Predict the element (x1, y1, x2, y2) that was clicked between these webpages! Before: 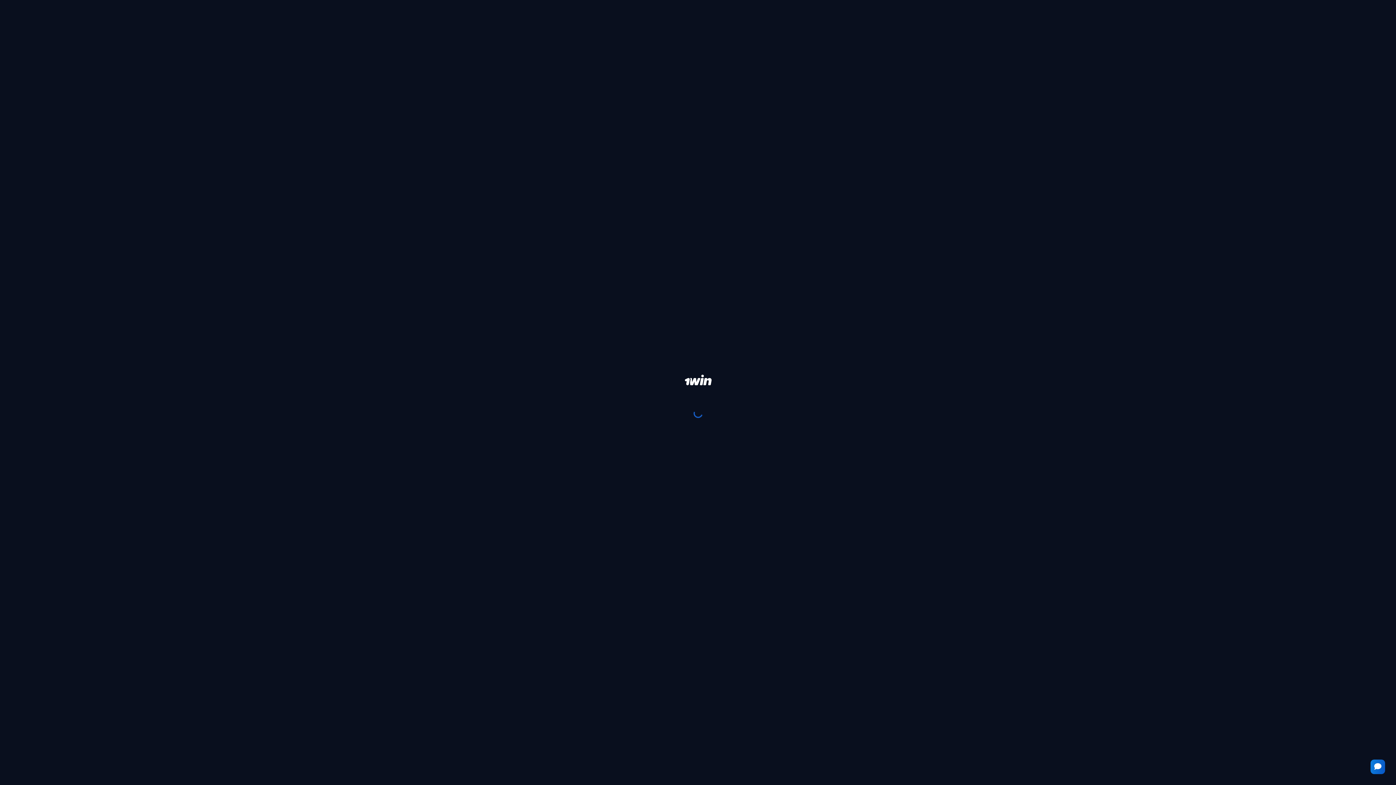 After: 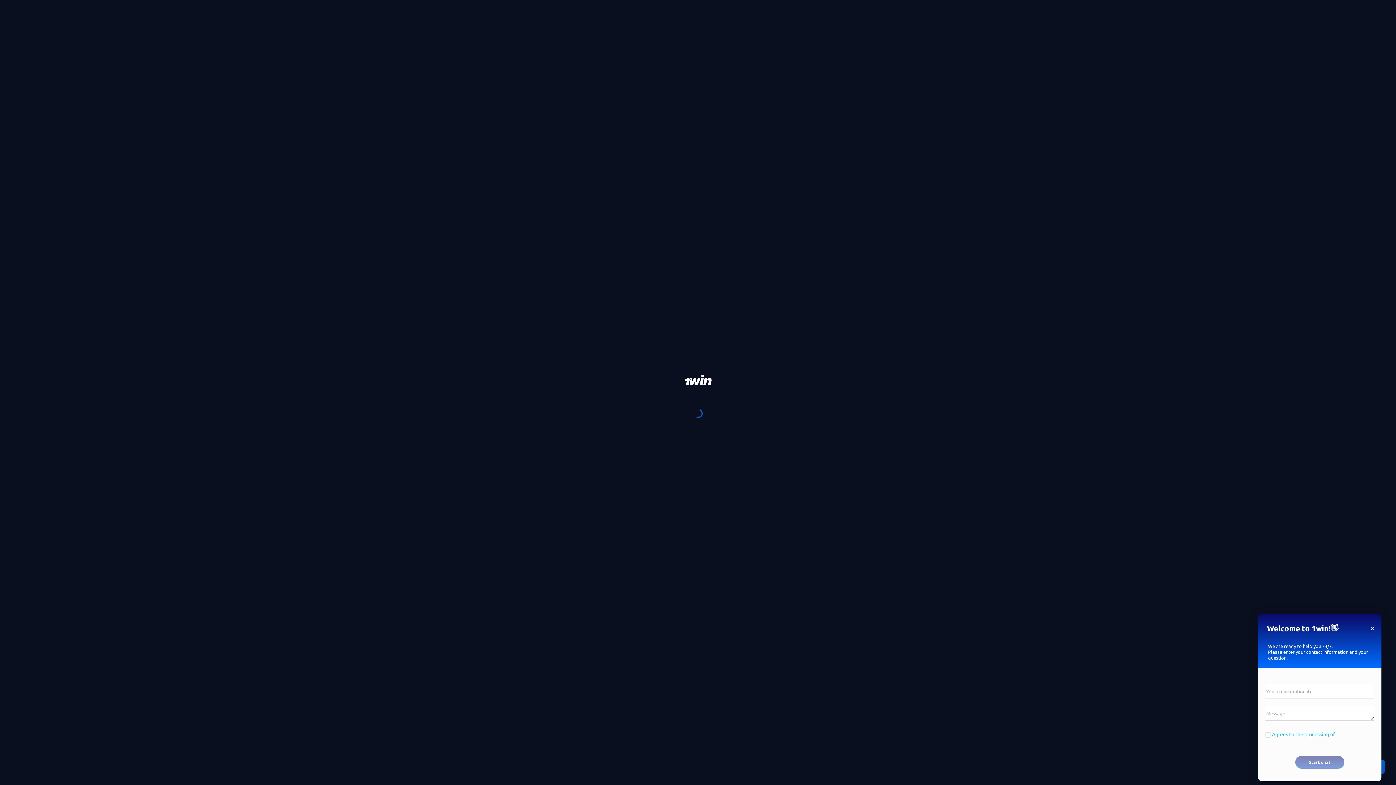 Action: bbox: (1370, 760, 1385, 774)